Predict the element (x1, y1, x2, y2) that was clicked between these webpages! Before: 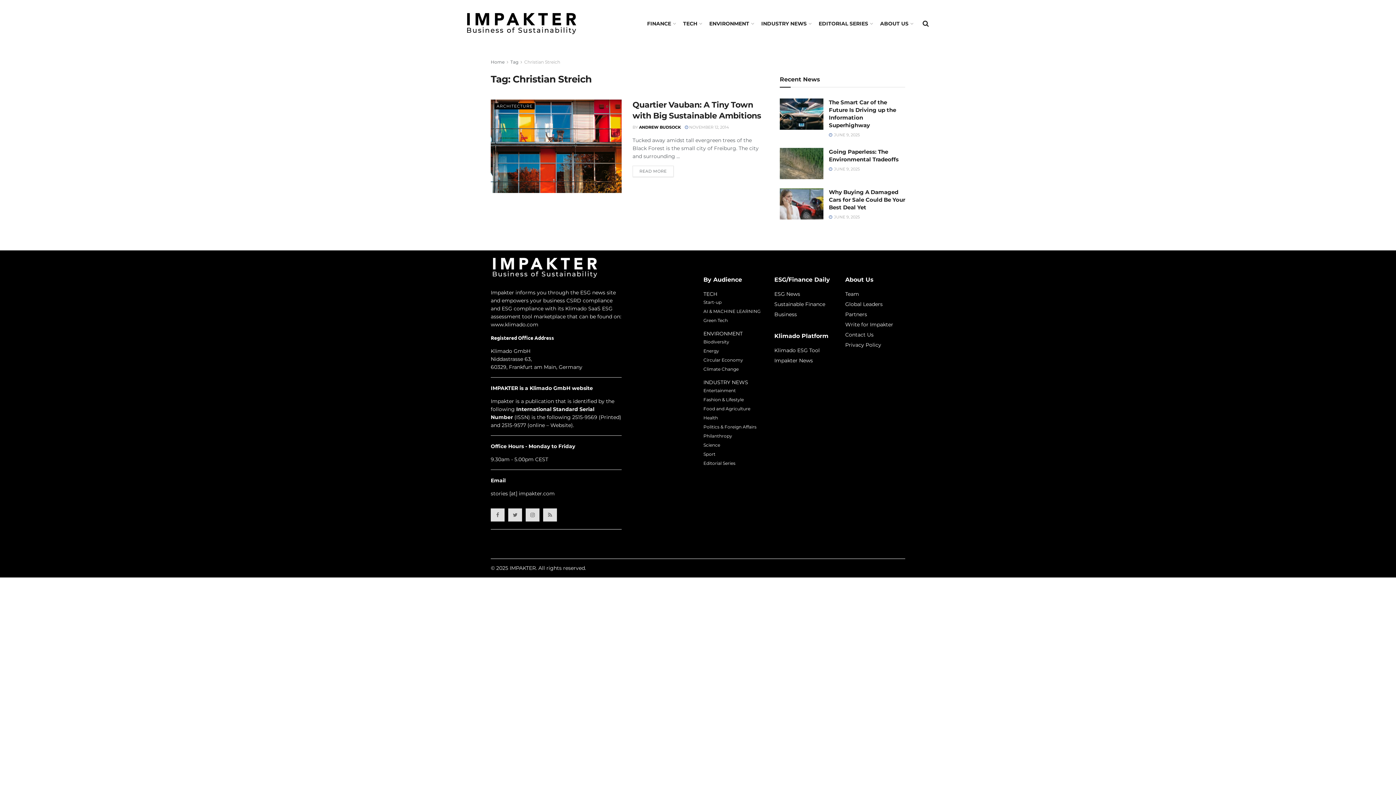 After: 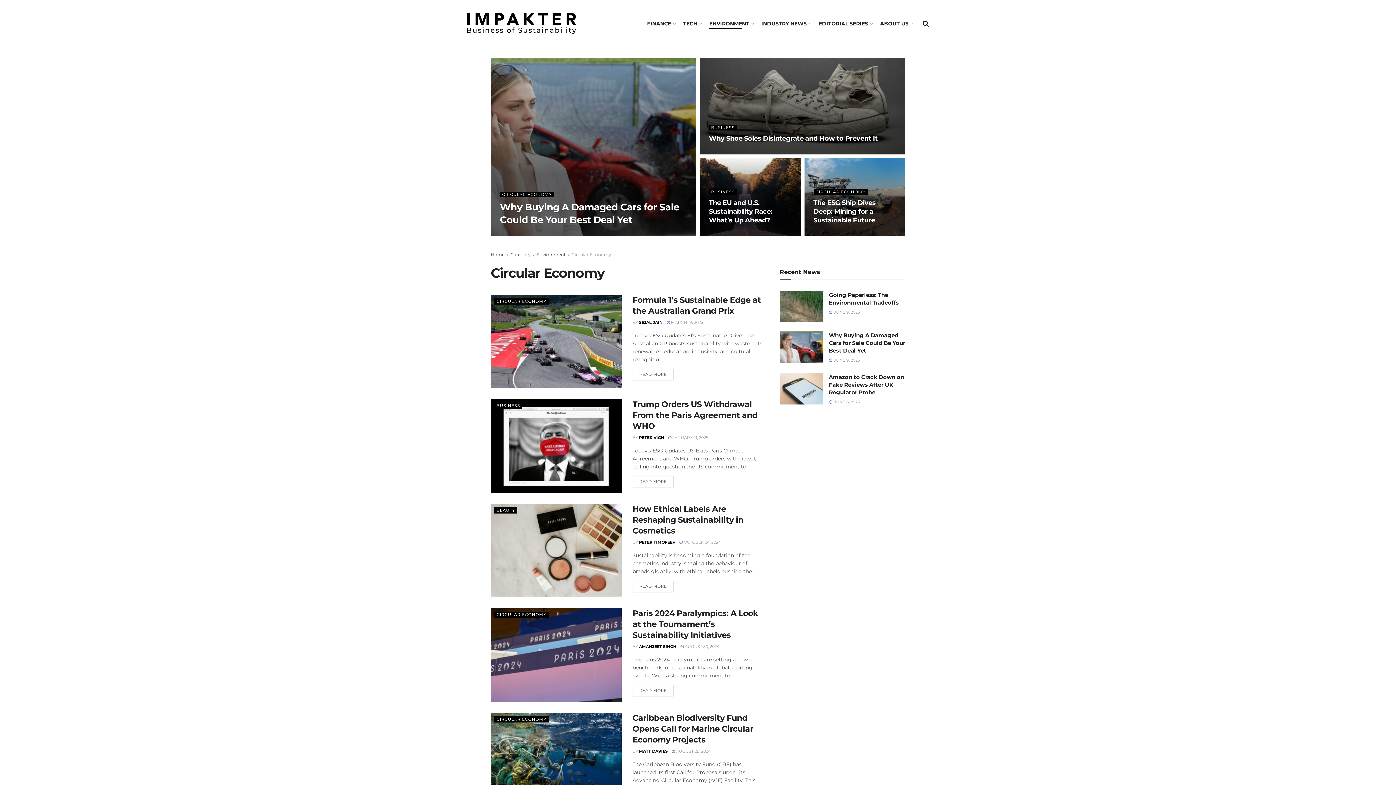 Action: bbox: (703, 357, 743, 362) label: Circular Economy